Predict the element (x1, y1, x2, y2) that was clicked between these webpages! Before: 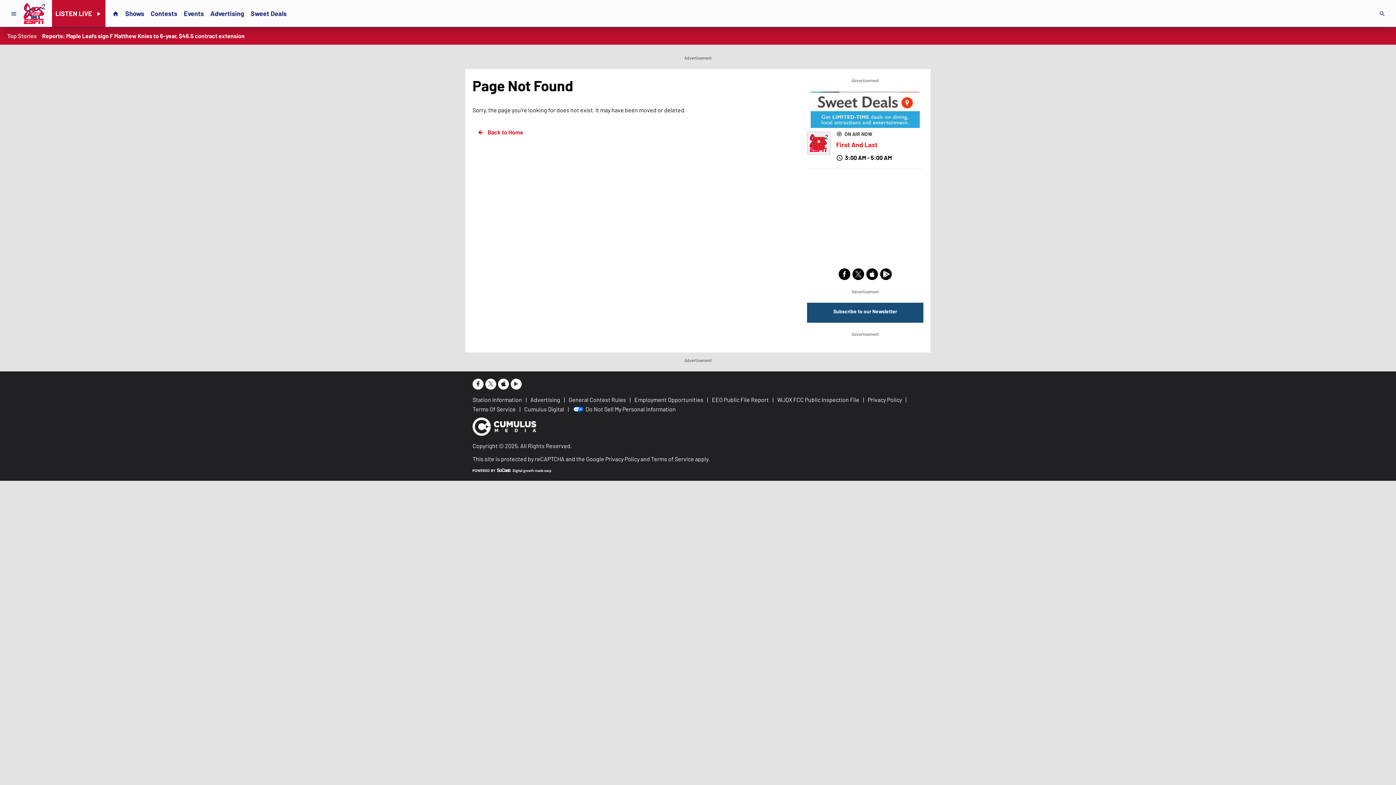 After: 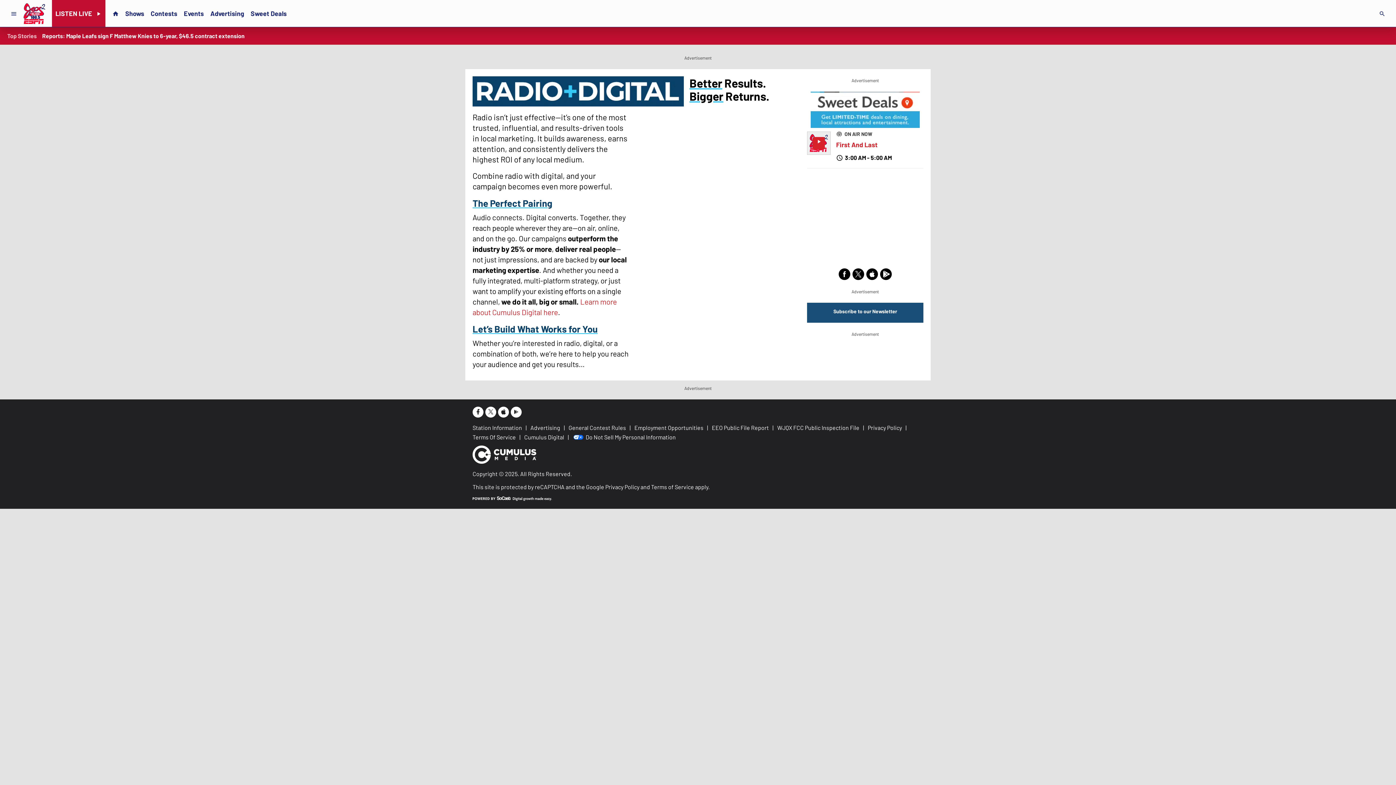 Action: label: Advertising bbox: (207, 6, 247, 20)